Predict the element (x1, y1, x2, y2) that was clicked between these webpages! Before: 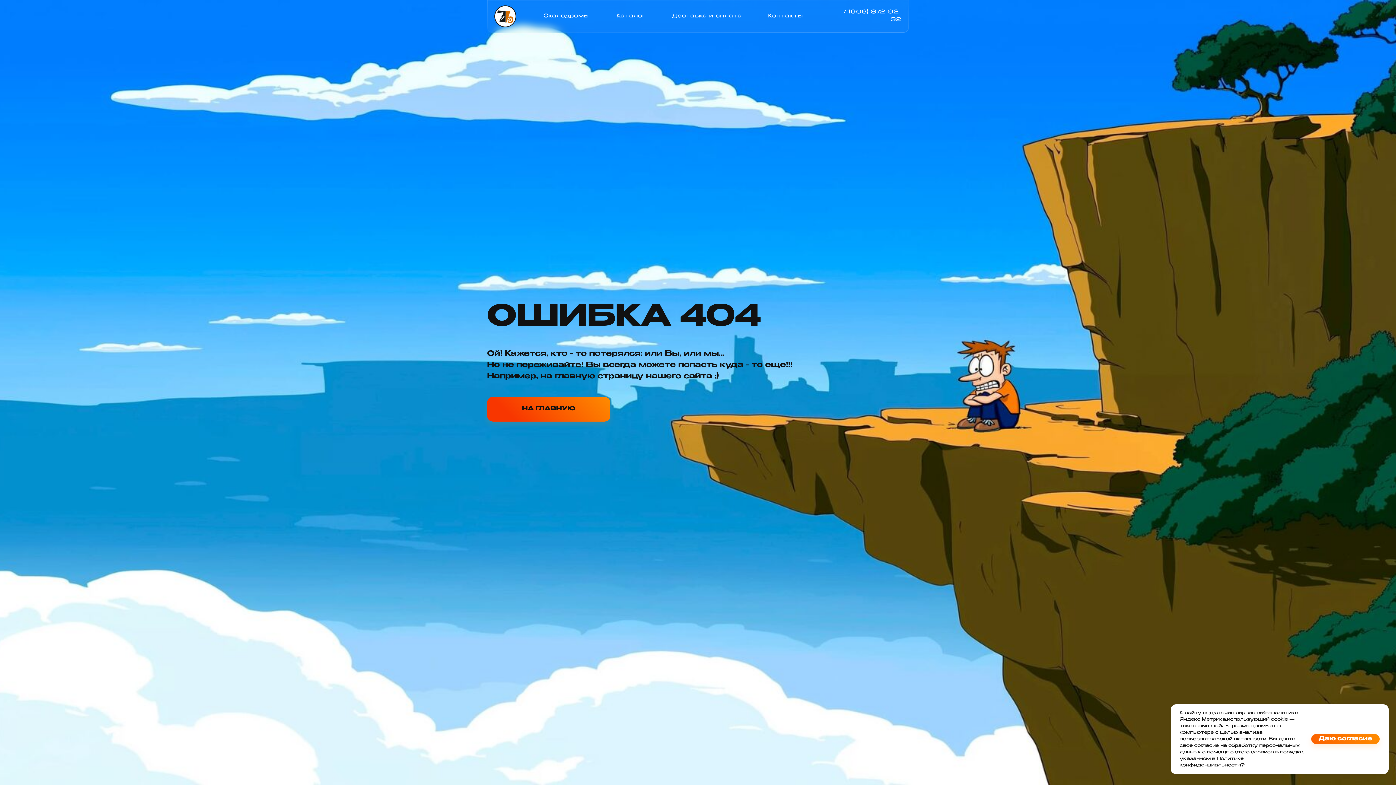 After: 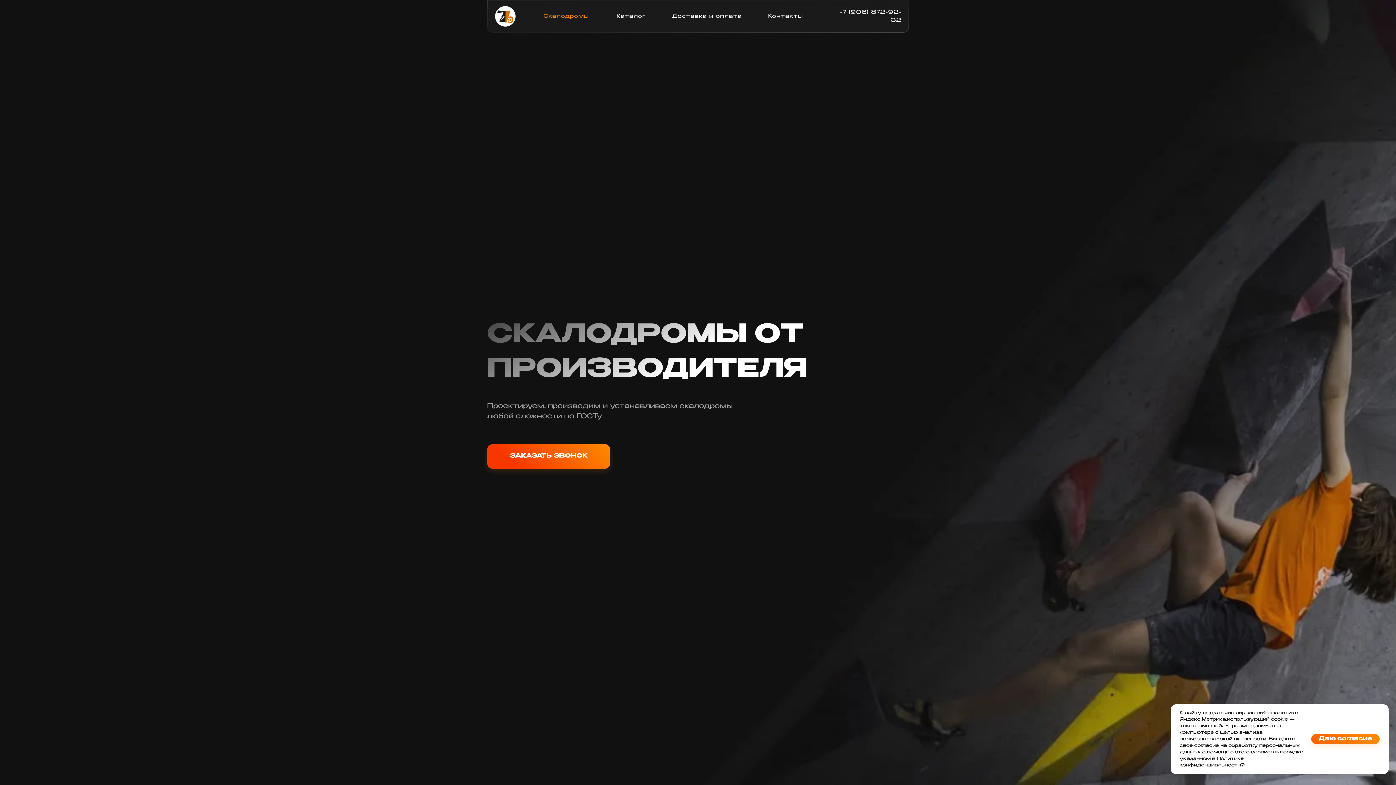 Action: bbox: (543, 12, 589, 20) label: Скалодромы